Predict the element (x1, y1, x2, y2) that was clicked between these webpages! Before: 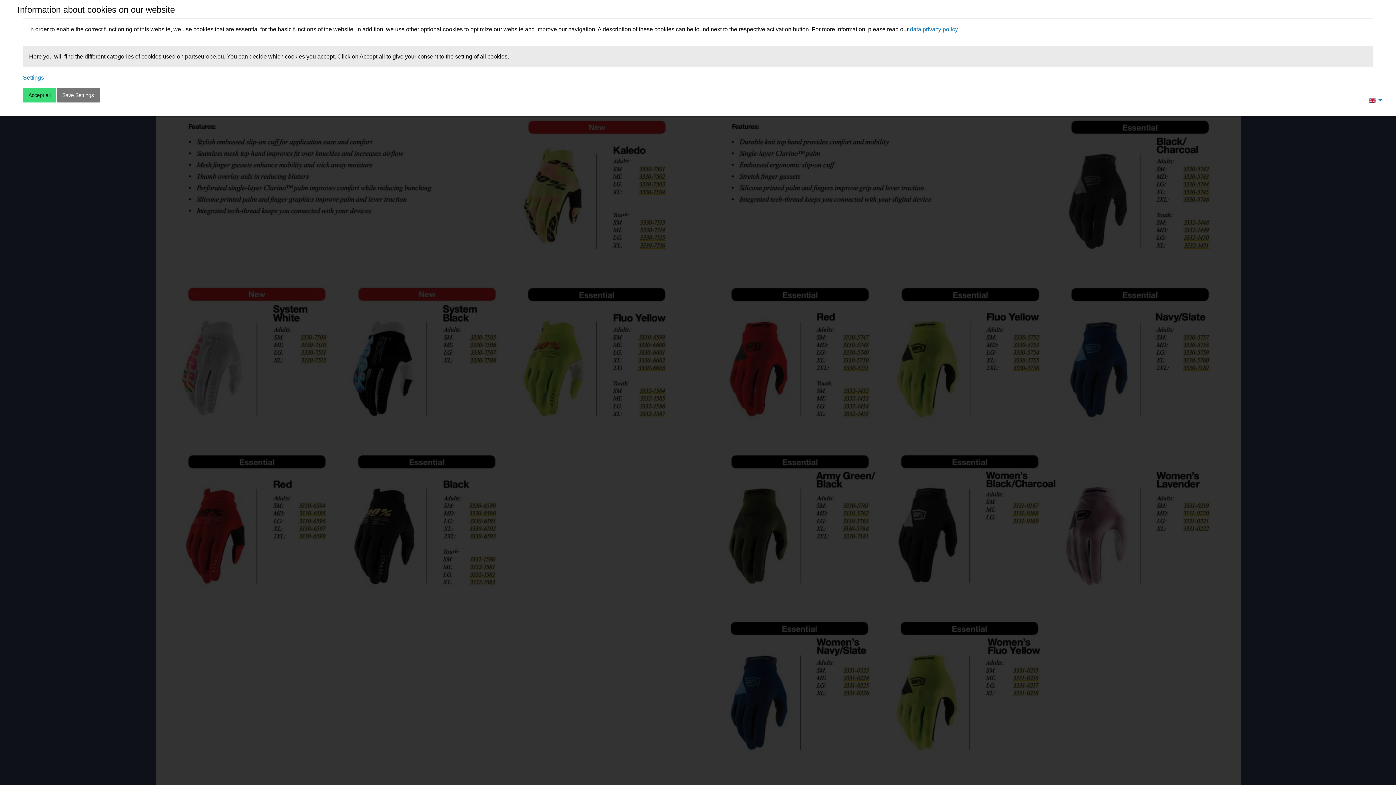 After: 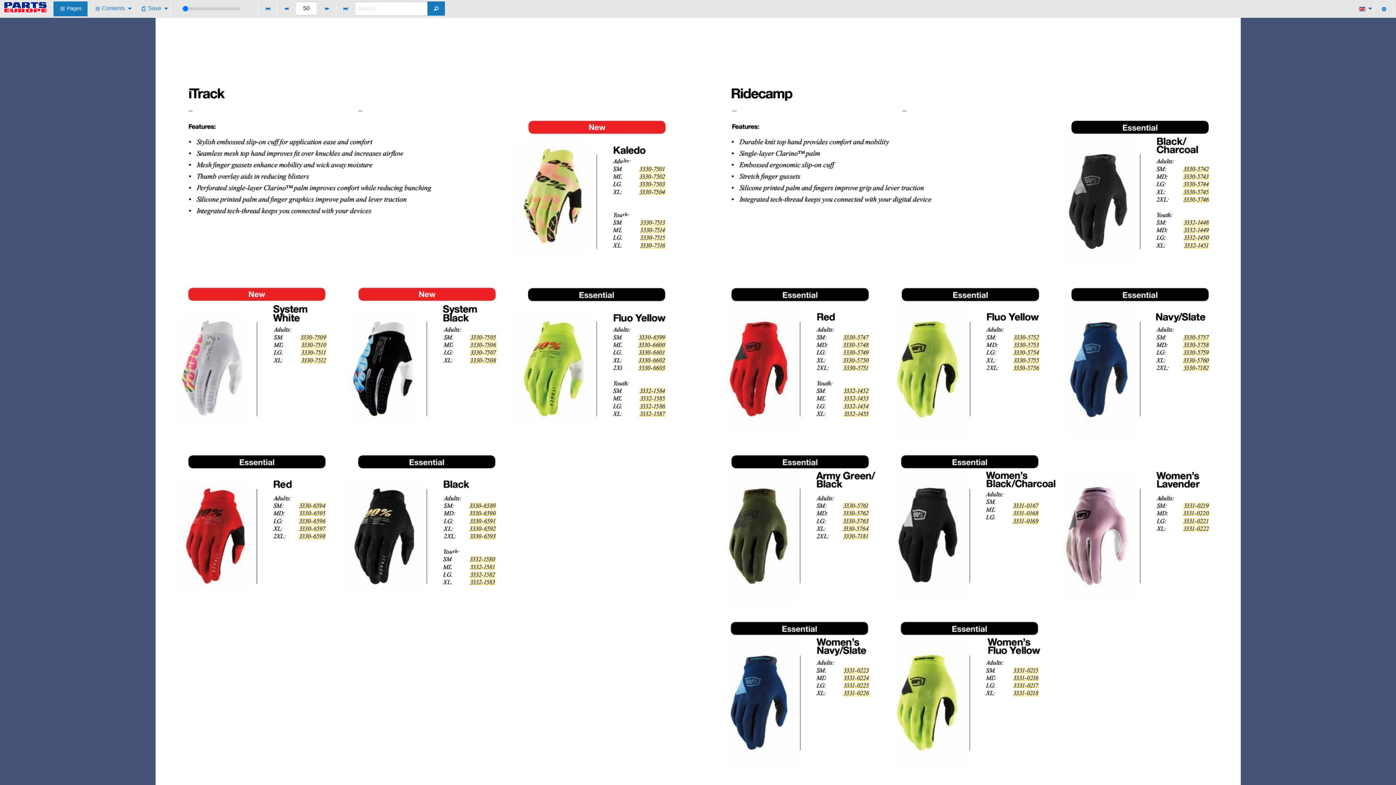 Action: bbox: (22, 88, 56, 102) label: Accept all